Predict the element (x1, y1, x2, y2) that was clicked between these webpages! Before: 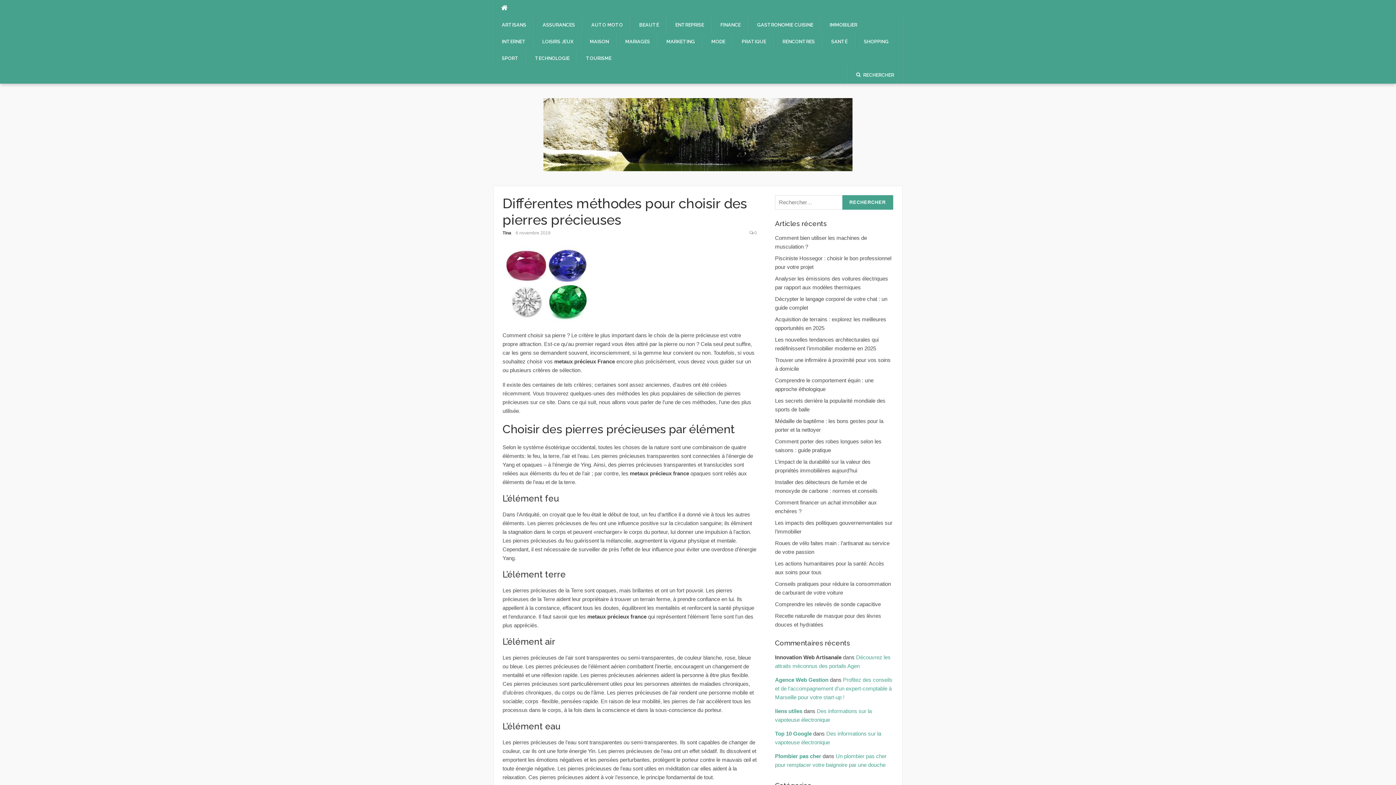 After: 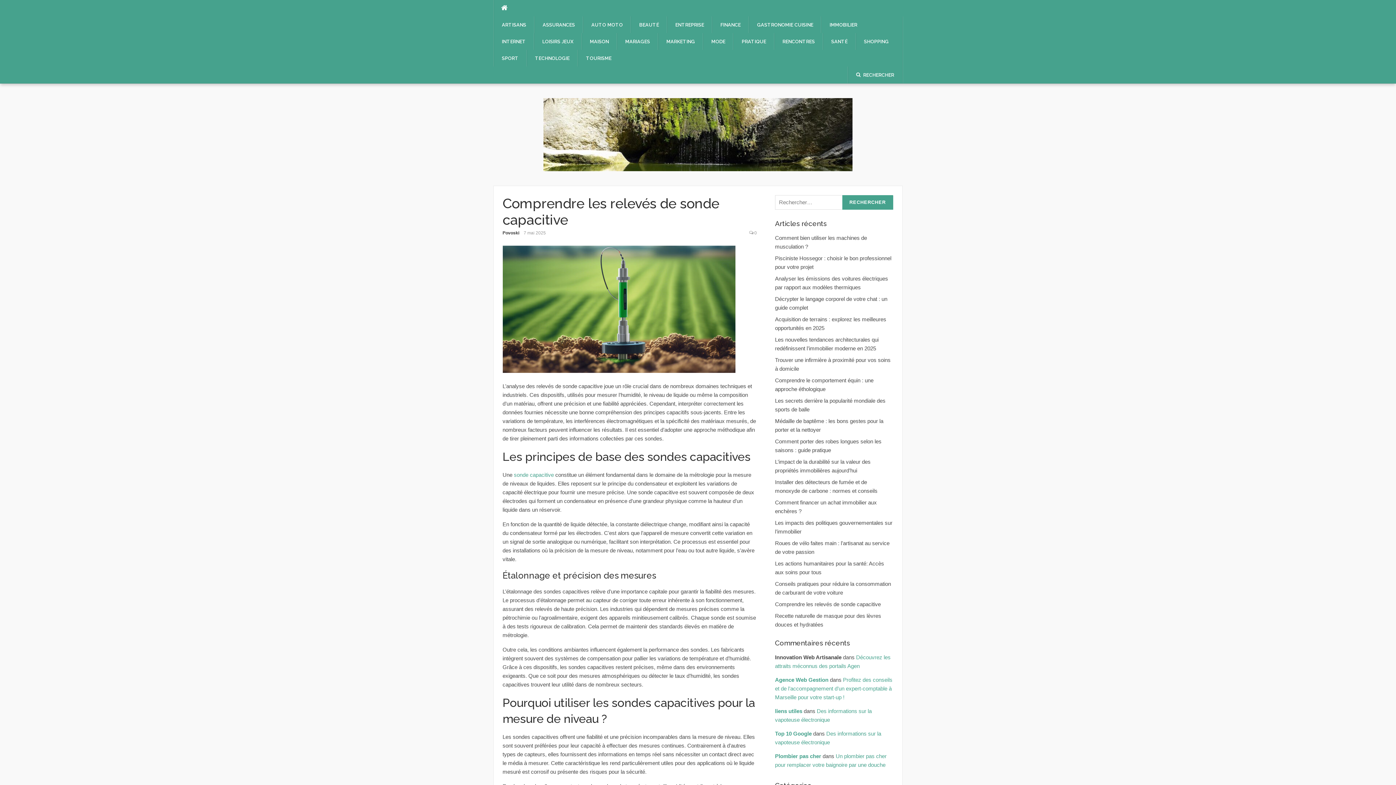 Action: bbox: (775, 601, 881, 607) label: Comprendre les relevés de sonde capacitive